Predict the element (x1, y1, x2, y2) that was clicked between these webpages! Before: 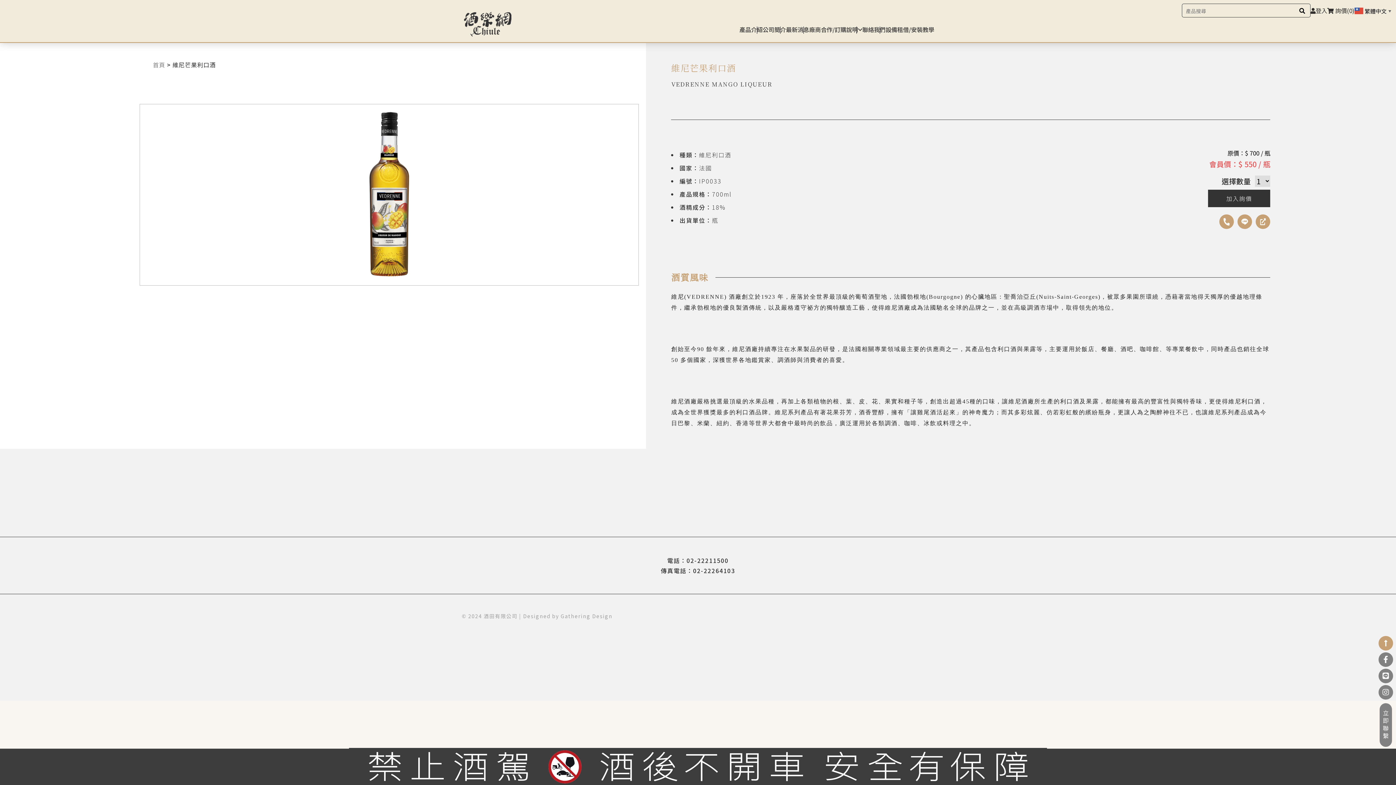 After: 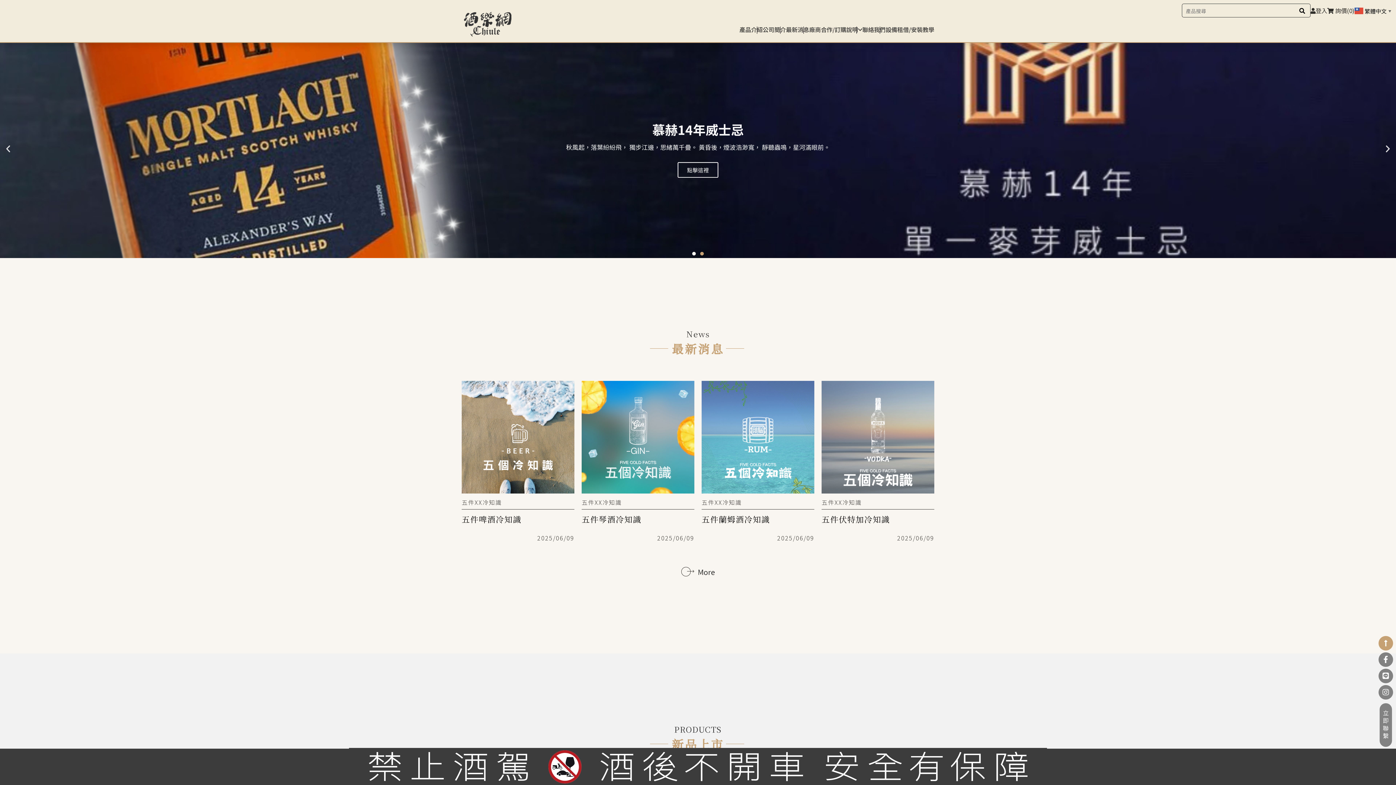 Action: bbox: (461, 9, 536, 38)